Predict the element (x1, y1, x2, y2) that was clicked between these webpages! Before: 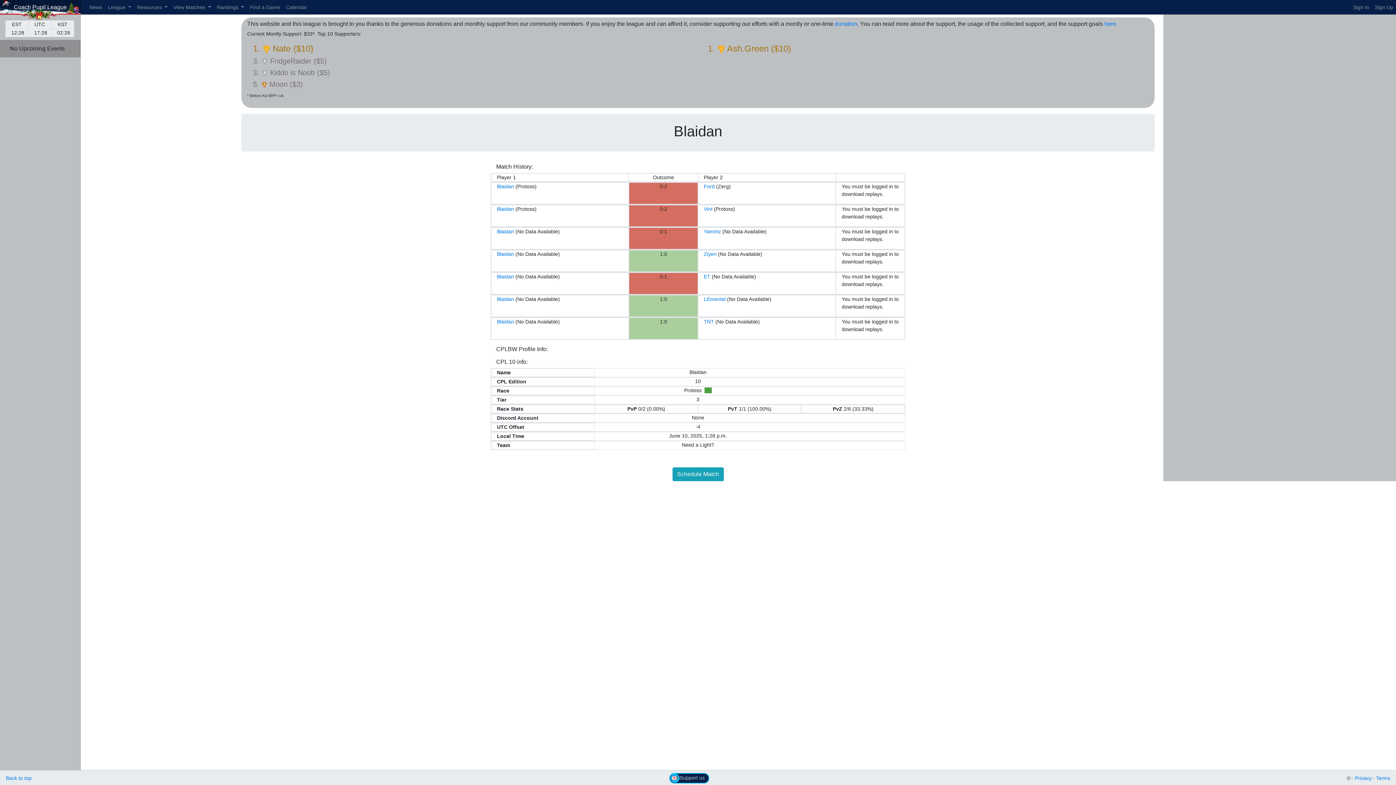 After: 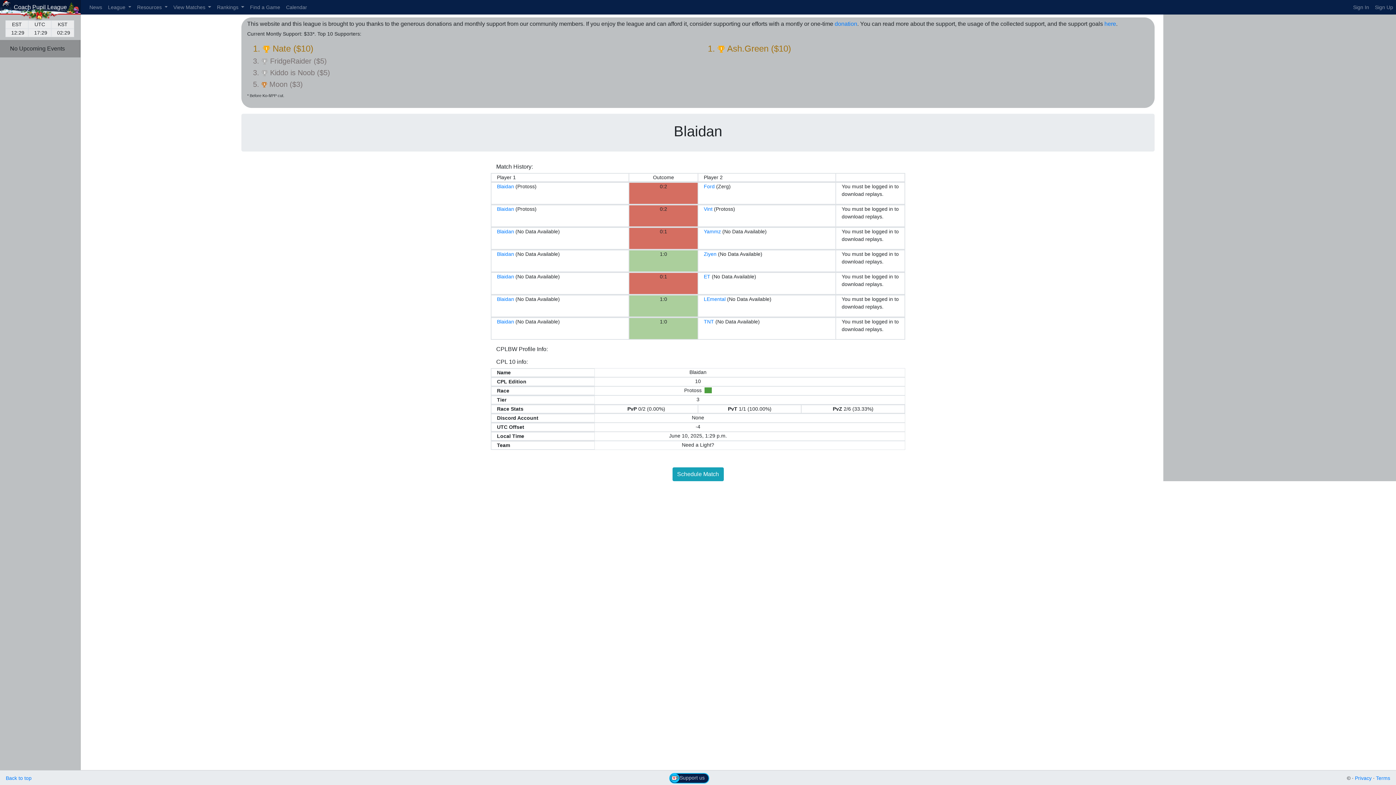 Action: bbox: (497, 206, 514, 212) label: Blaidan